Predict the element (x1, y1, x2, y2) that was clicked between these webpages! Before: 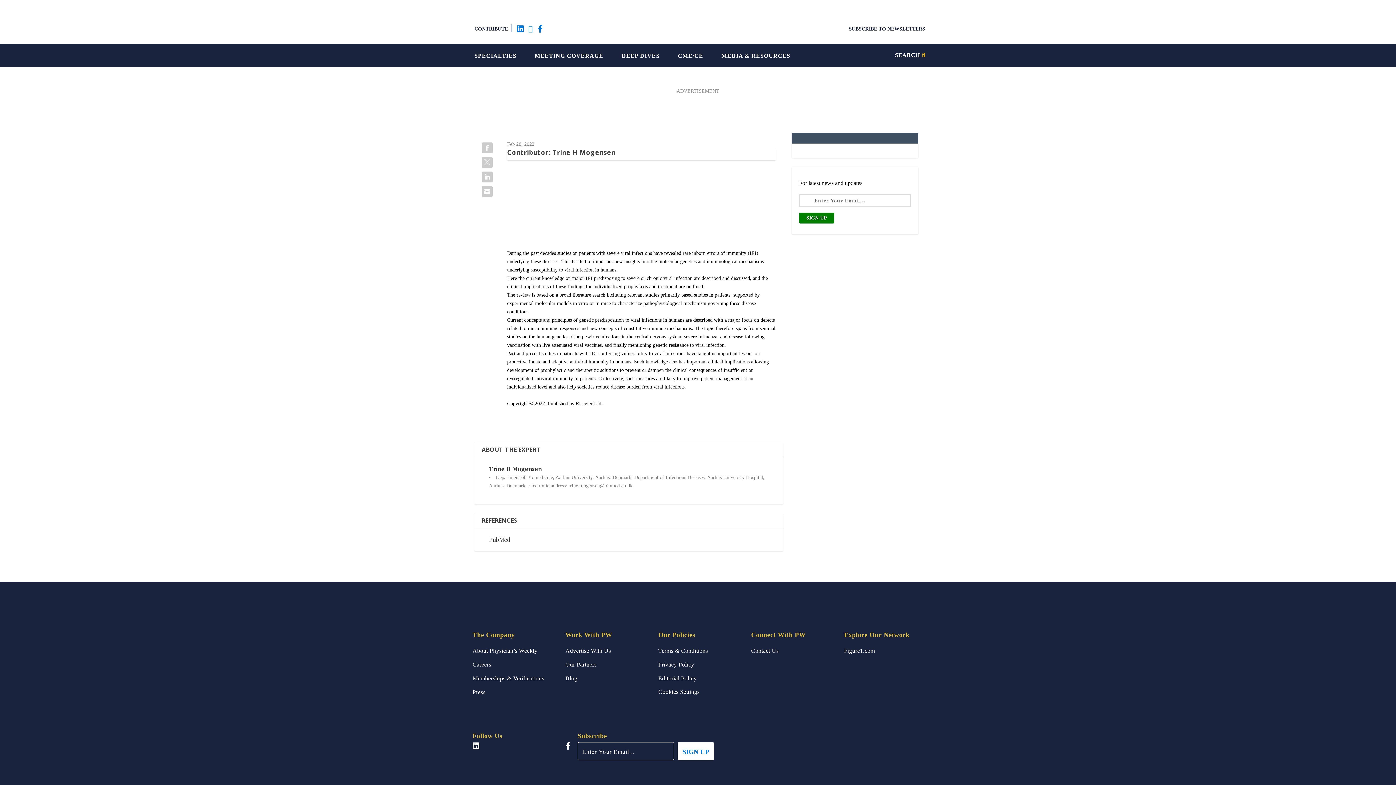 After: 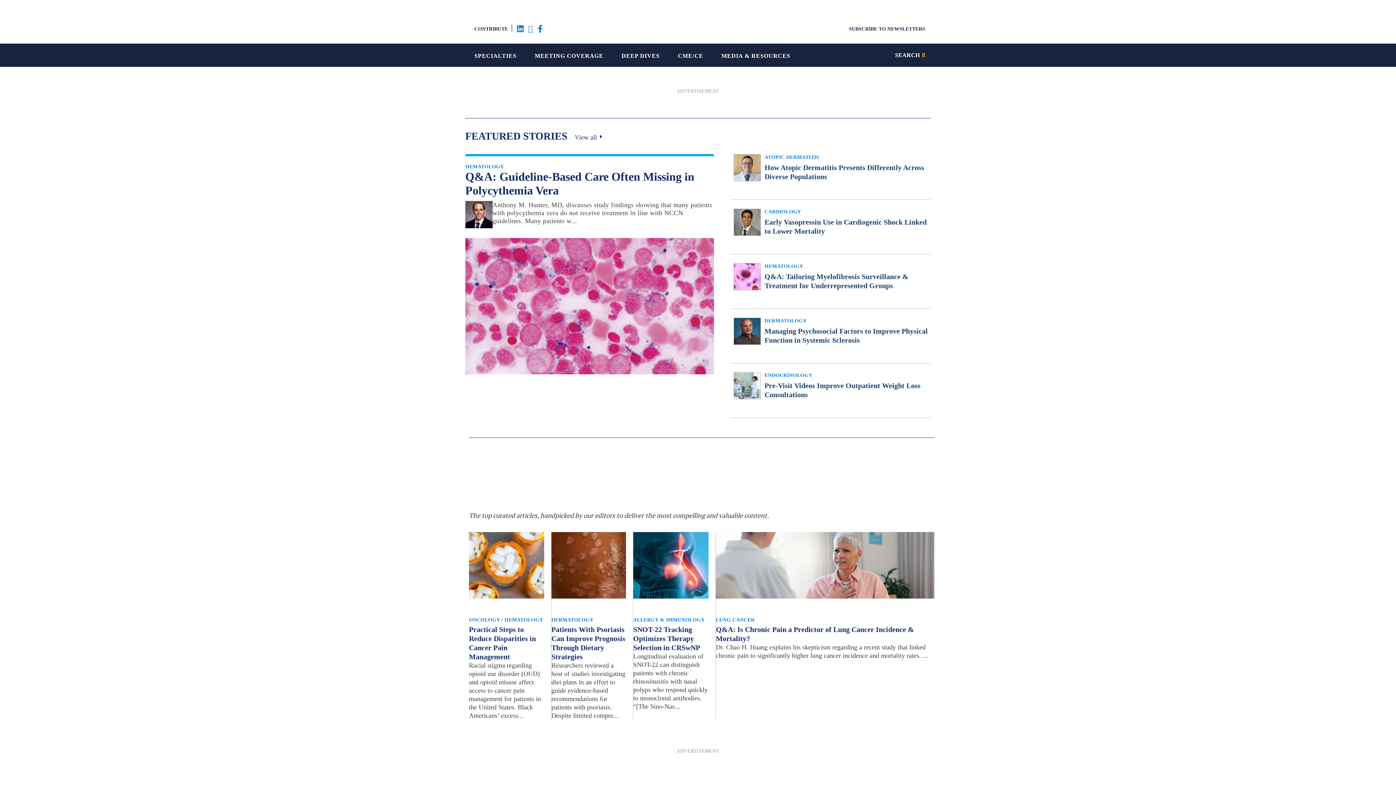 Action: bbox: (643, 31, 752, 37)